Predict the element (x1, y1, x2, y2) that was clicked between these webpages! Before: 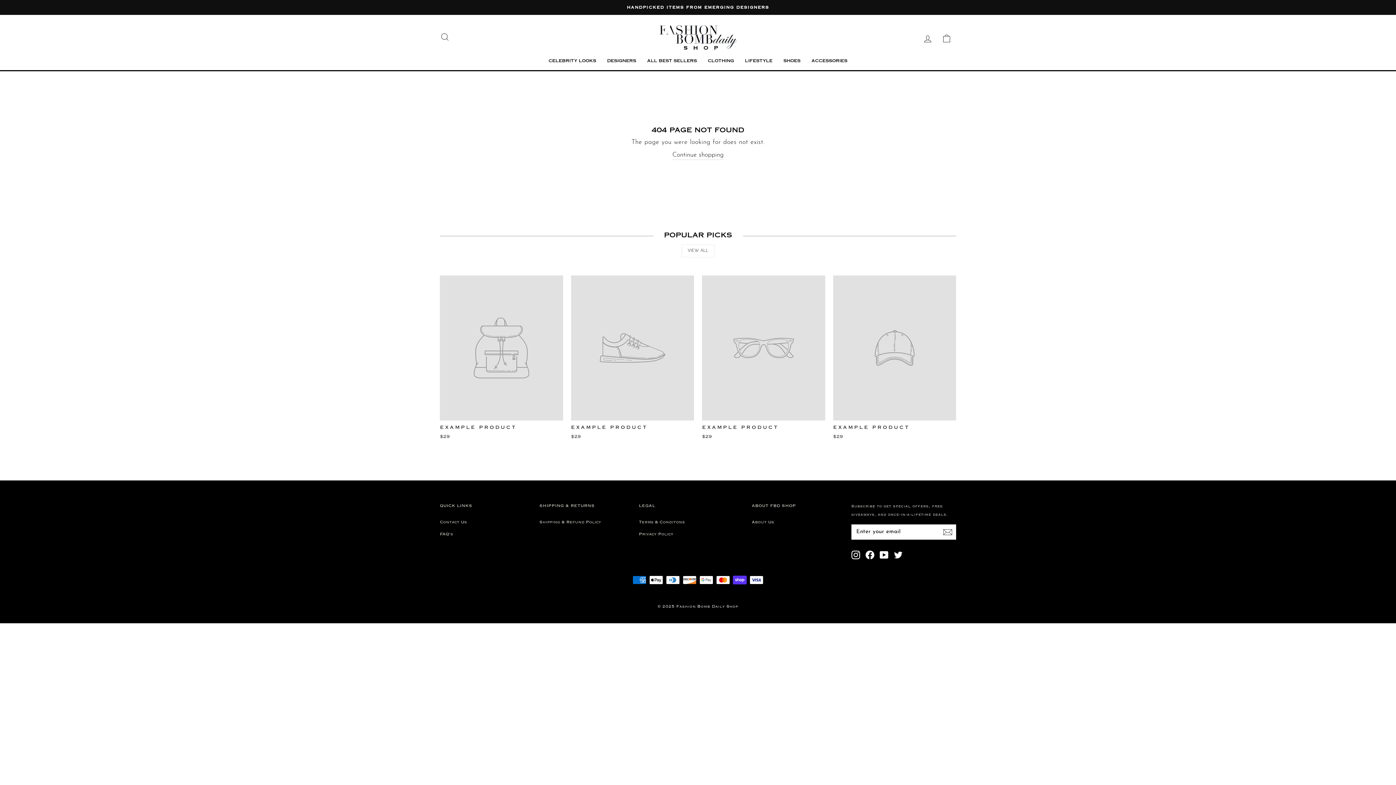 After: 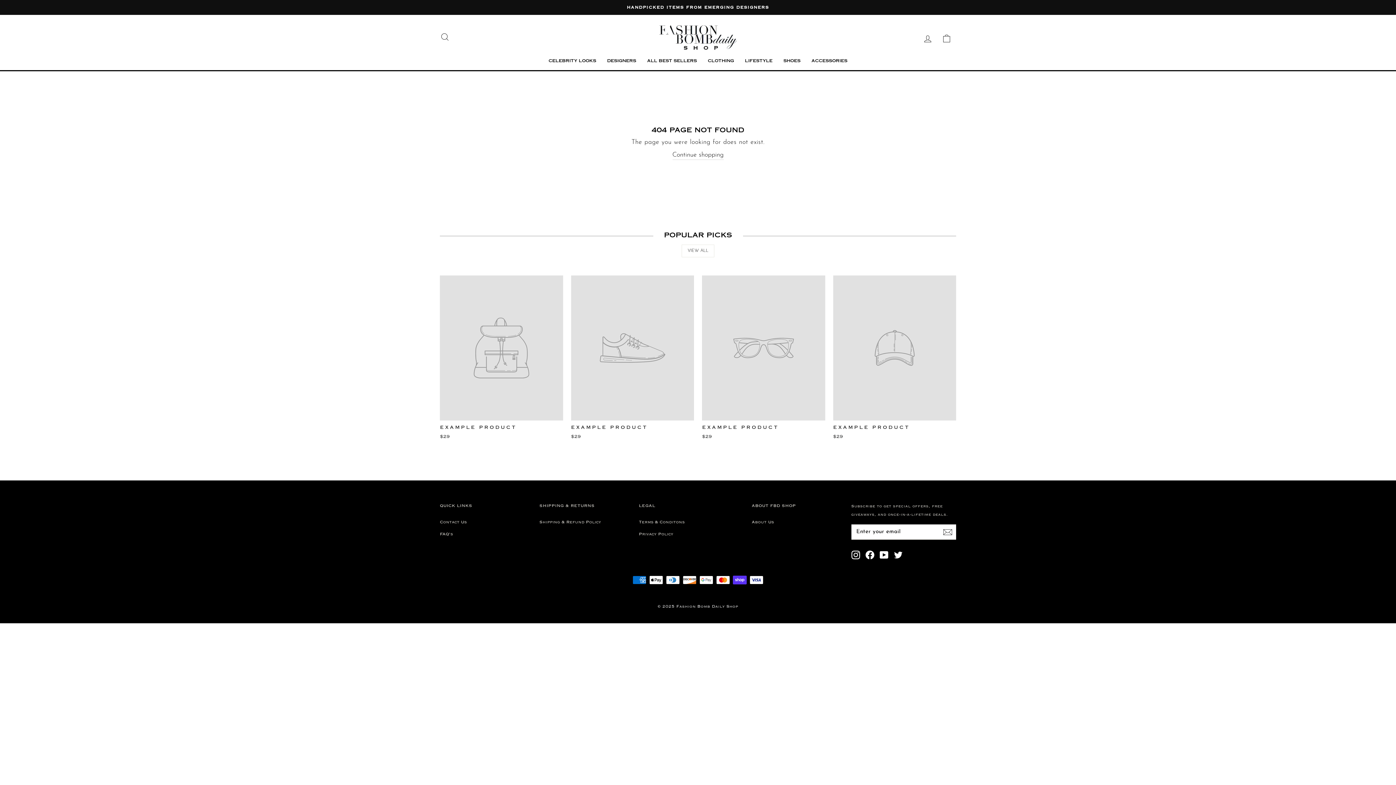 Action: bbox: (879, 550, 888, 559) label: YouTube